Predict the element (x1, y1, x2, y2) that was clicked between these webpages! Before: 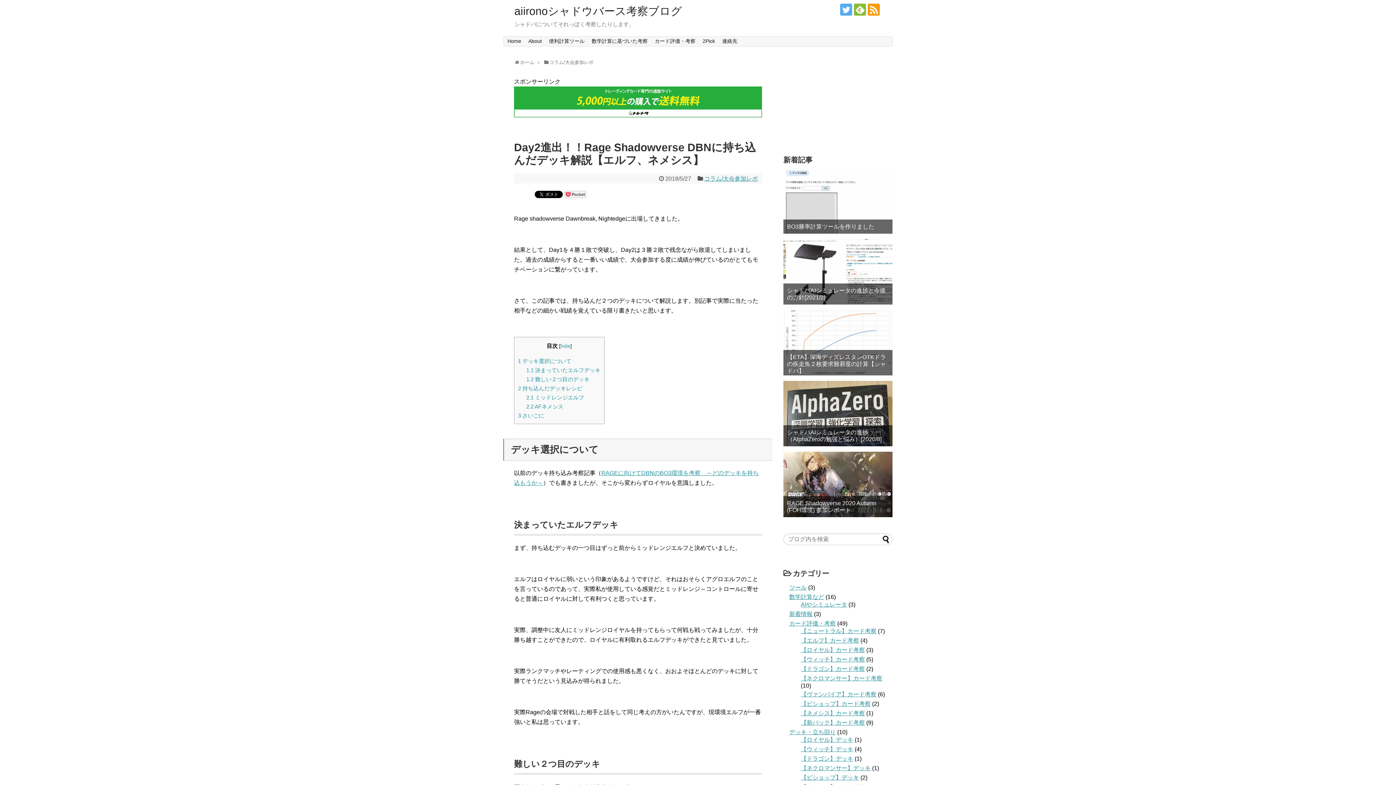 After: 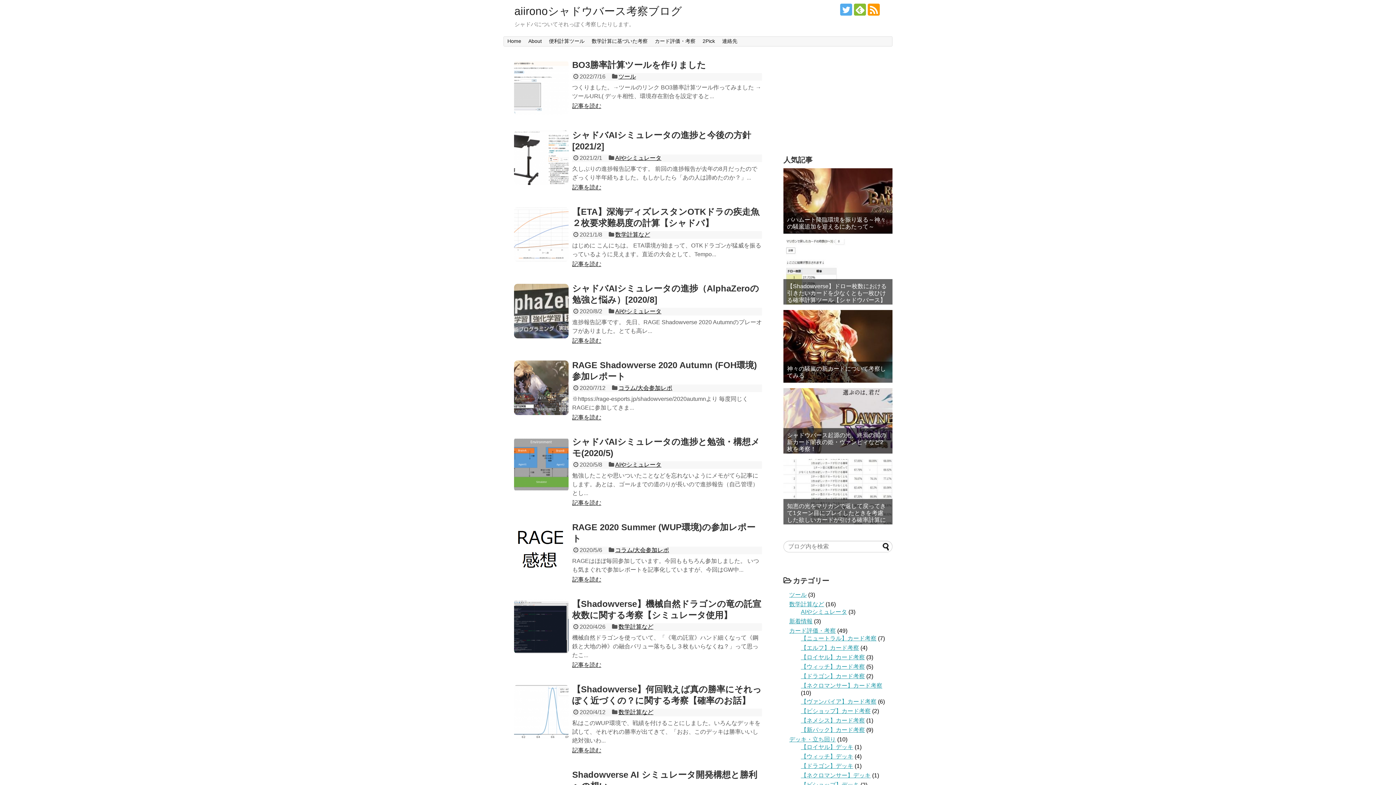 Action: label: Home bbox: (504, 36, 524, 45)